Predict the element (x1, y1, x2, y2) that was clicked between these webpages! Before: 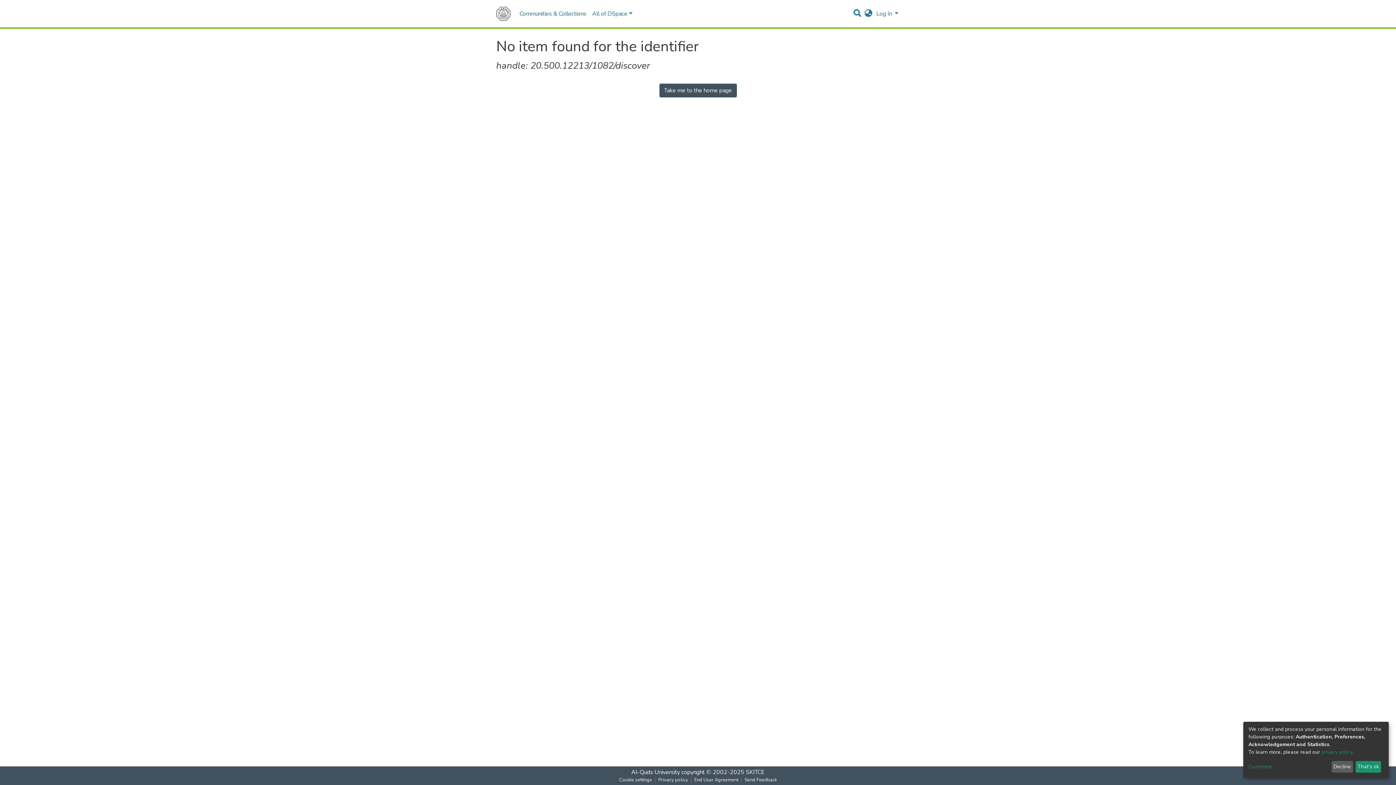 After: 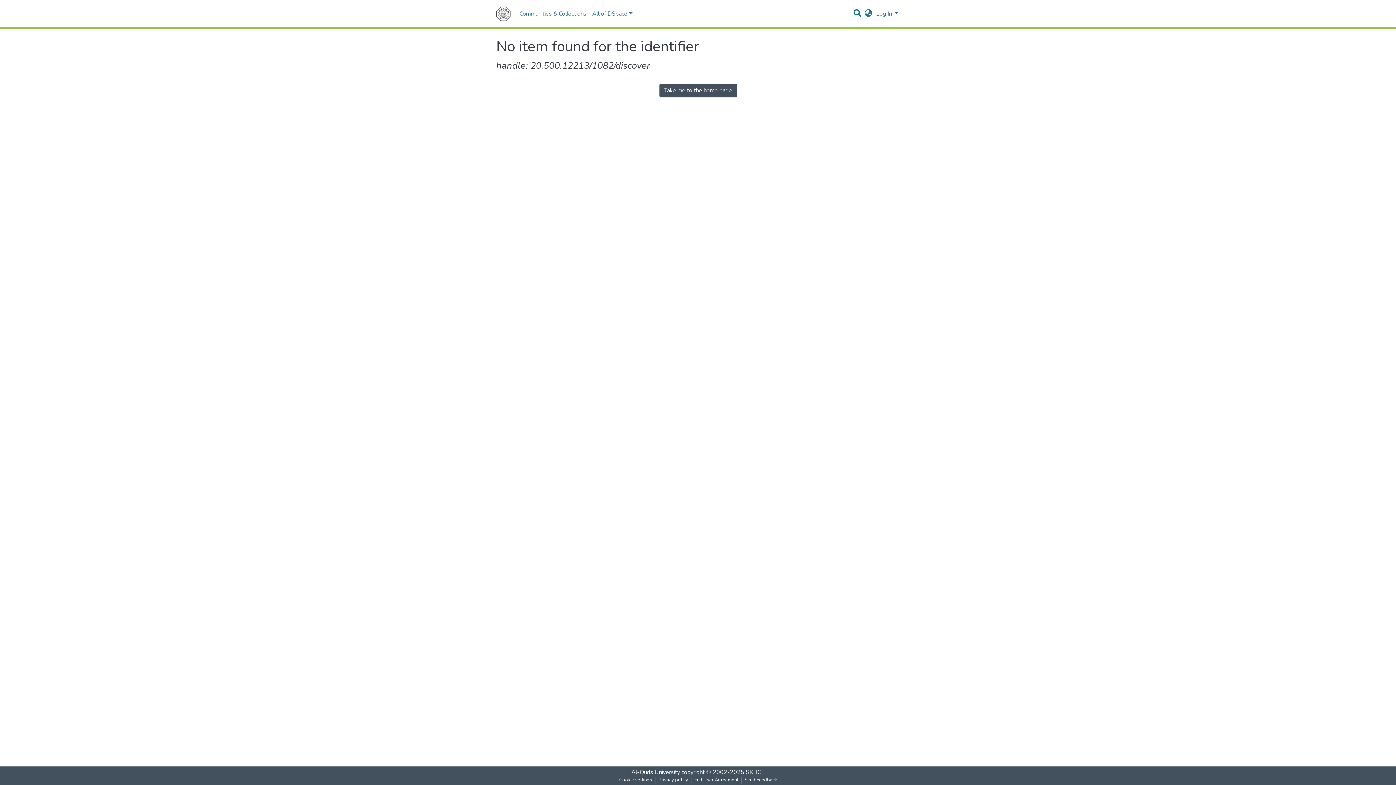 Action: bbox: (1331, 761, 1353, 773) label: Decline